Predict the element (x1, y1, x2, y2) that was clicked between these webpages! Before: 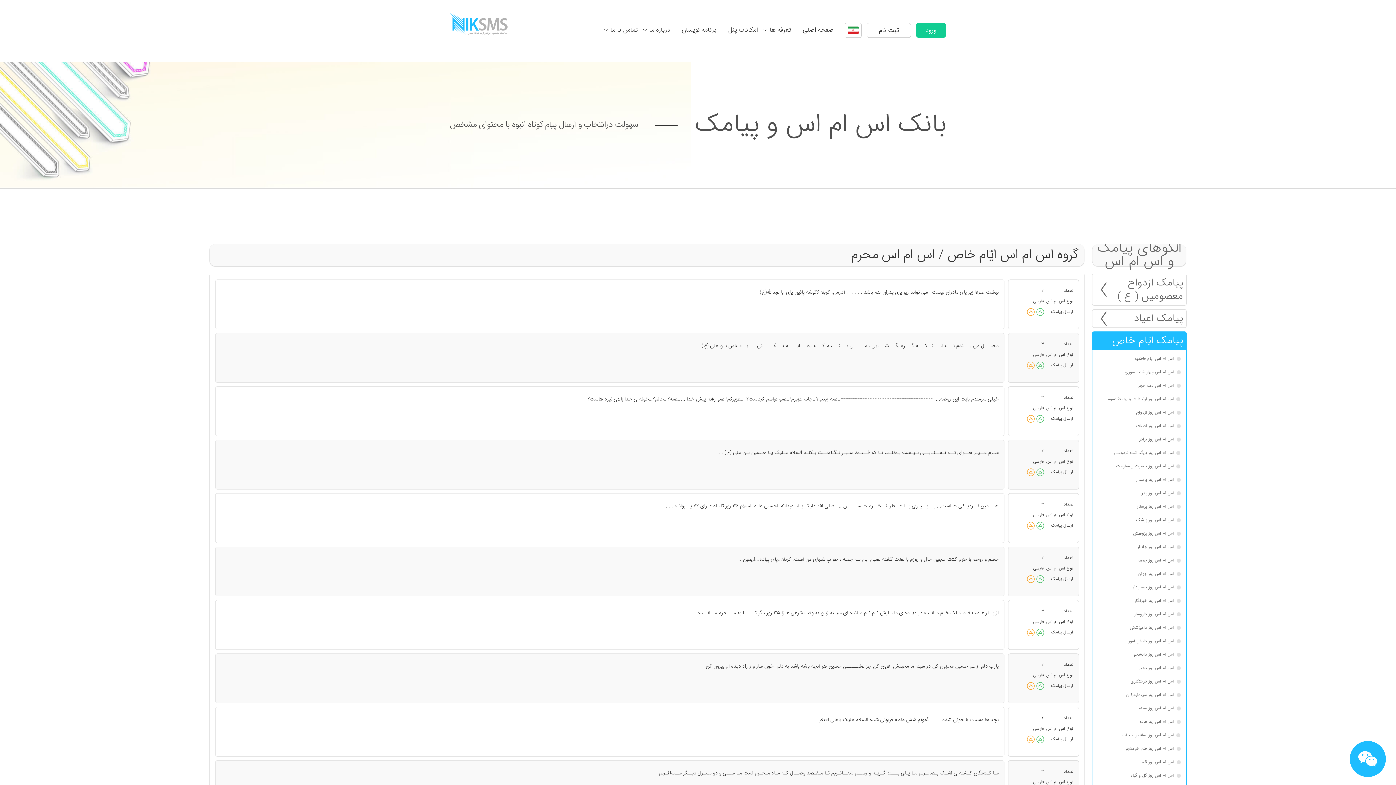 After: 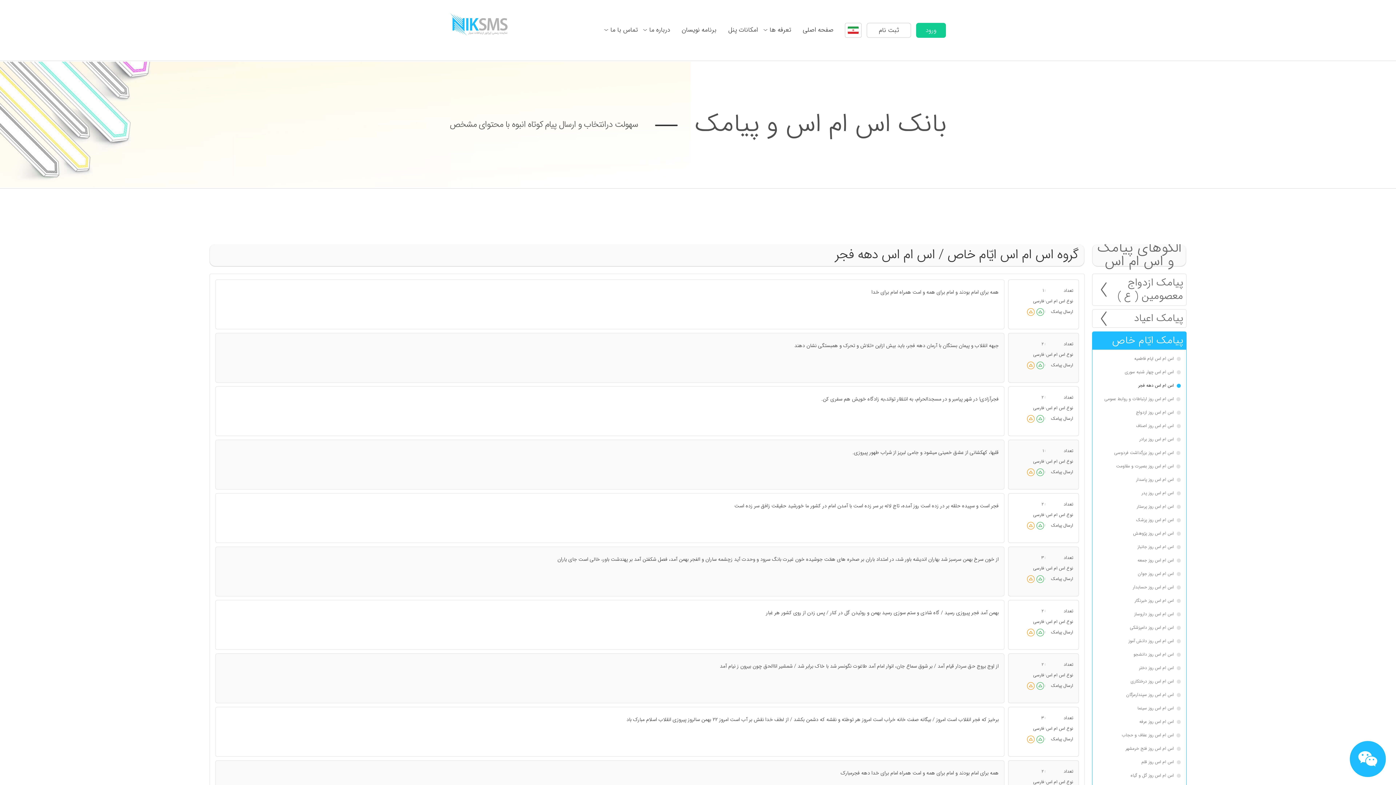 Action: label: اس ام اس دهه فجر bbox: (1096, 378, 1181, 392)